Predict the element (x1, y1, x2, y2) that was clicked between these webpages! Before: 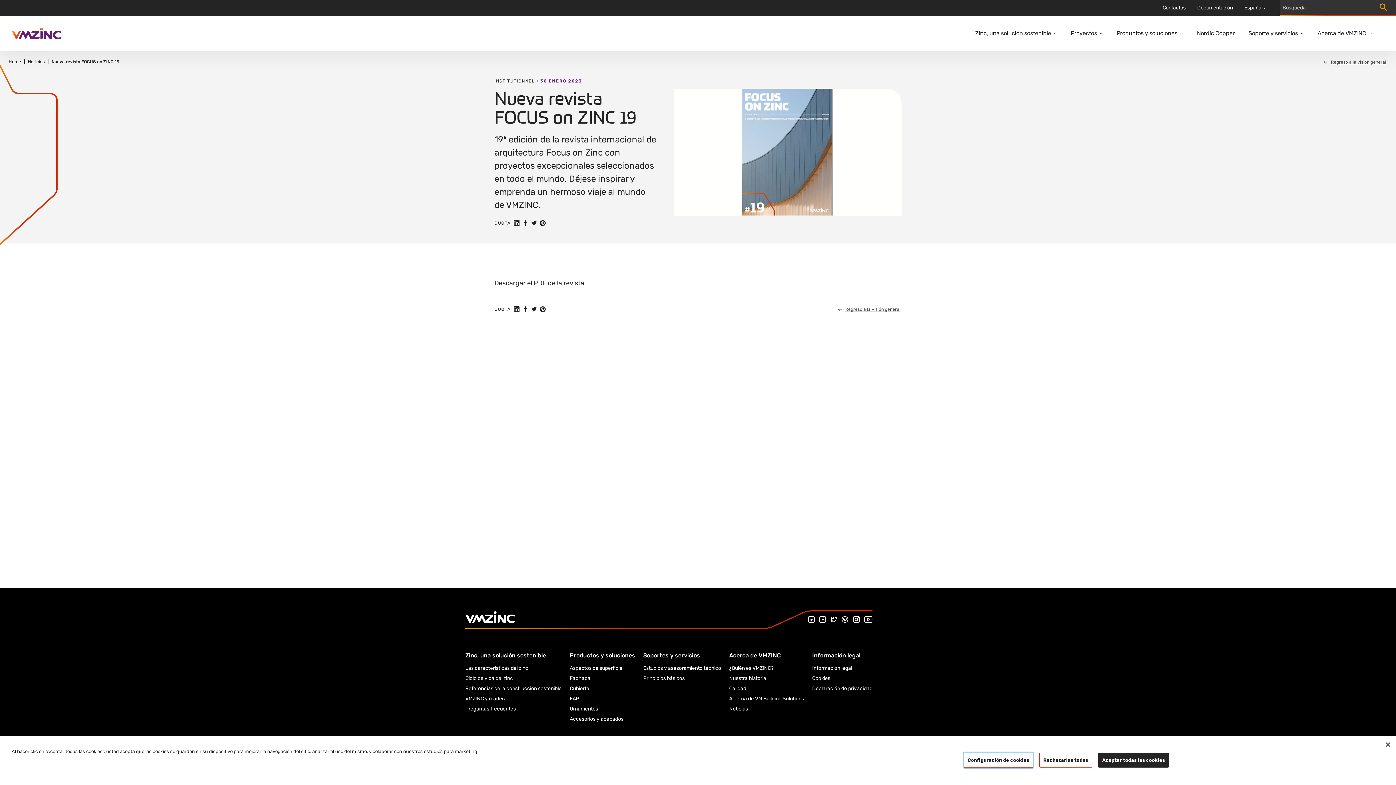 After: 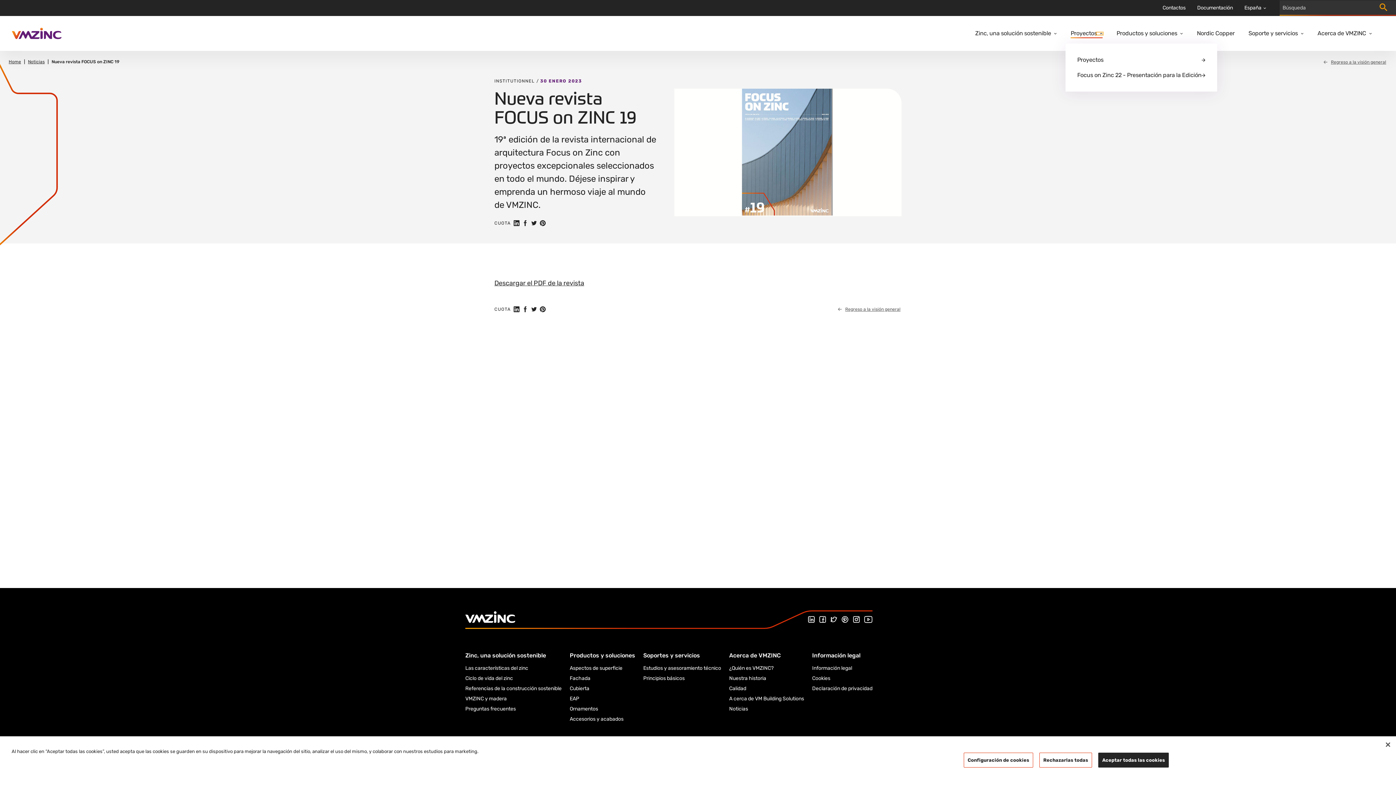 Action: label: Open dropdown bbox: (1097, 32, 1103, 34)